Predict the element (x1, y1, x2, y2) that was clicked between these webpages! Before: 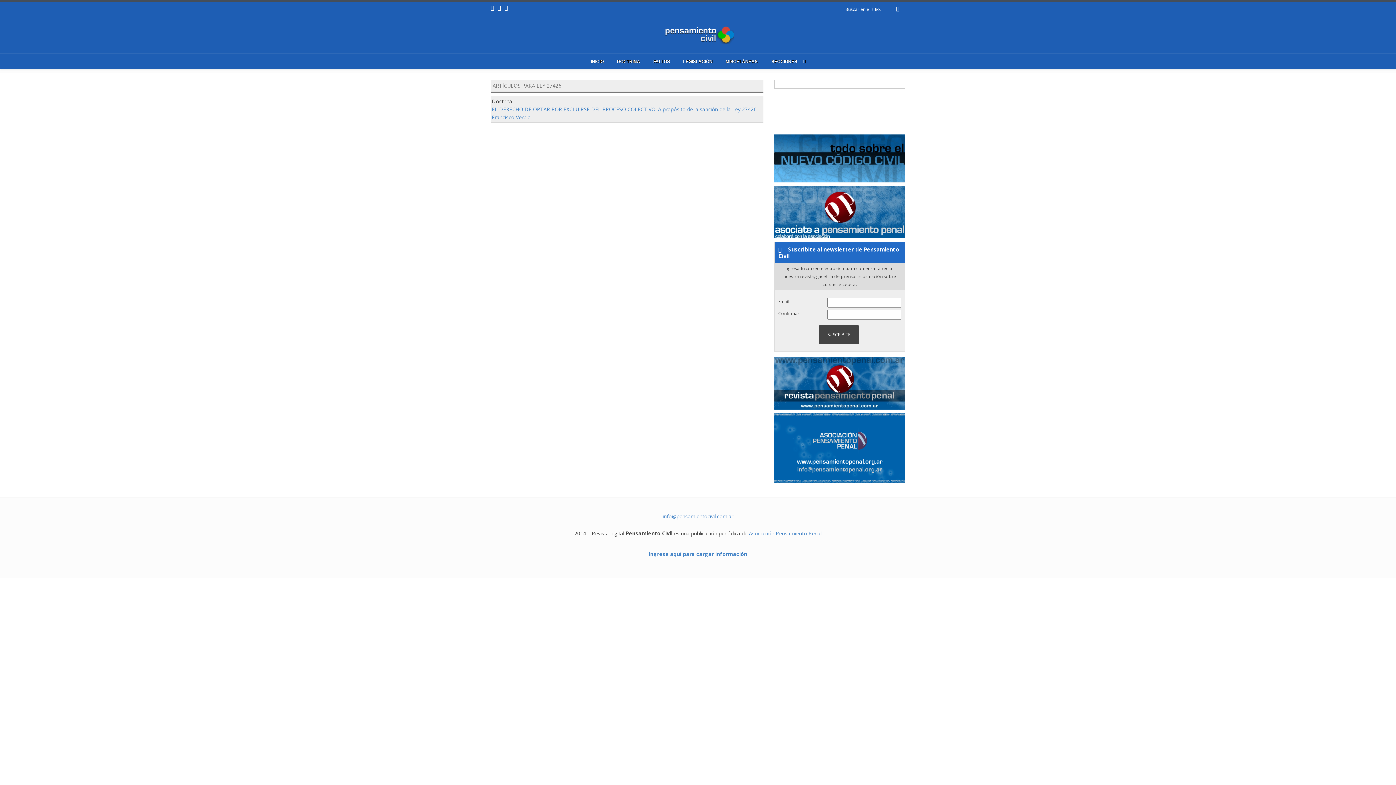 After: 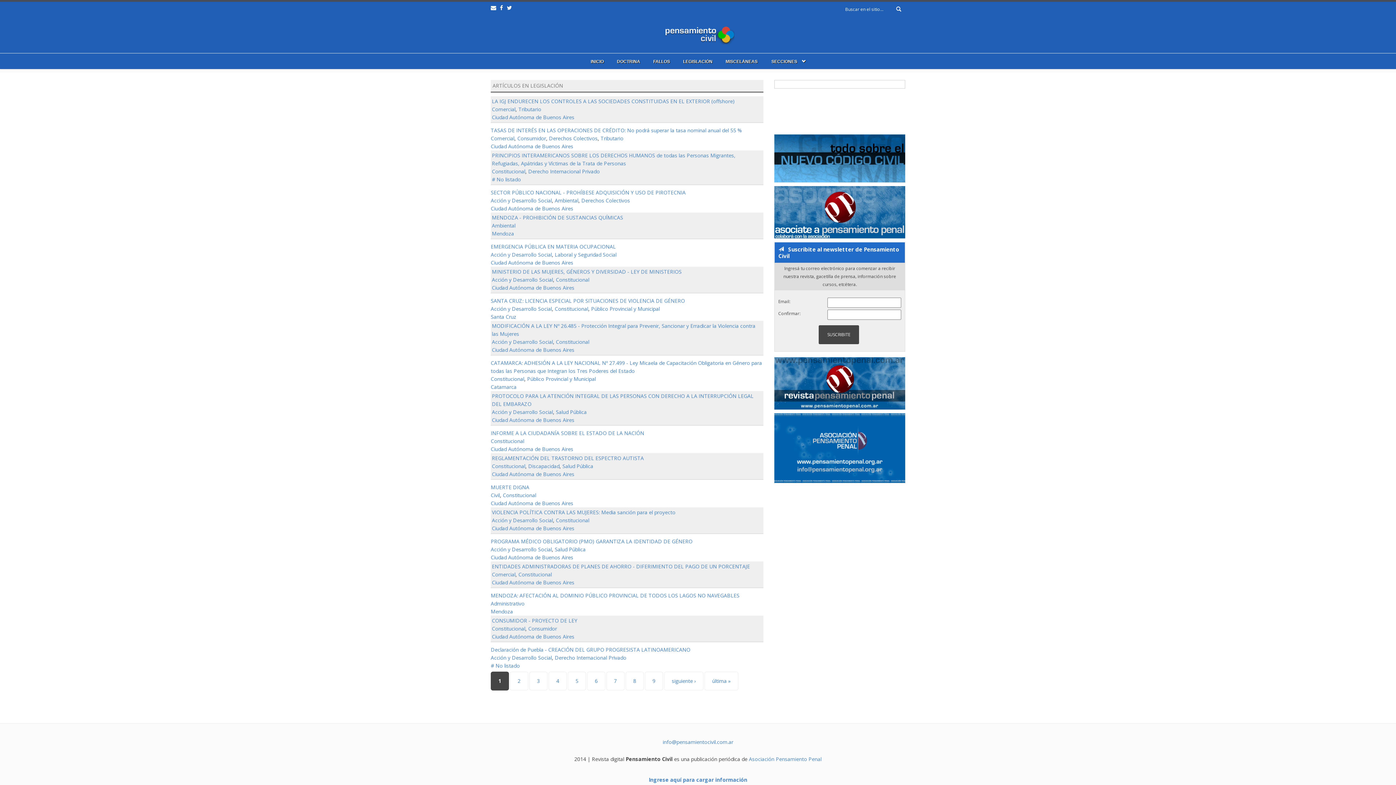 Action: label: LEGISLACIÓN bbox: (676, 53, 719, 69)